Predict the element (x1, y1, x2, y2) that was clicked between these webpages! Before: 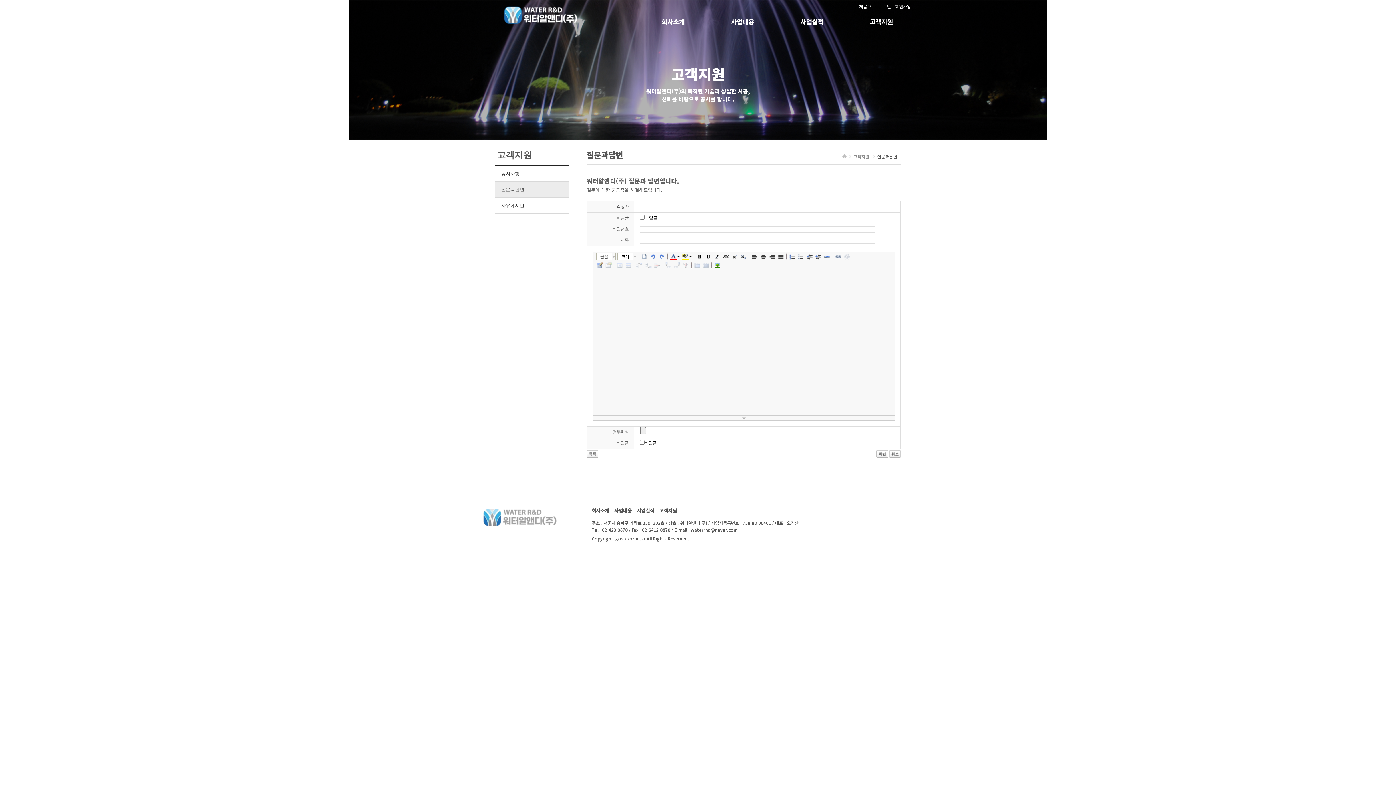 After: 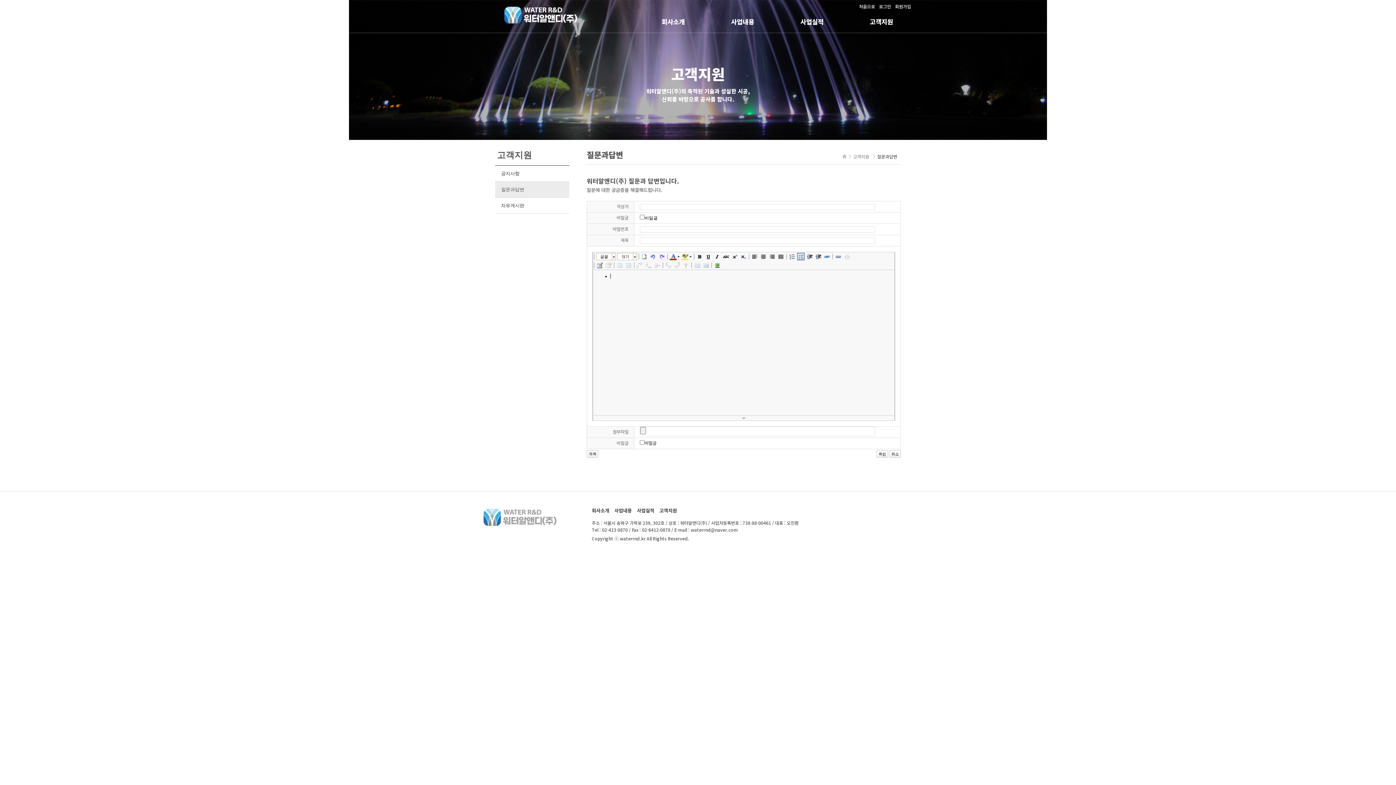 Action: bbox: (797, 253, 804, 260)